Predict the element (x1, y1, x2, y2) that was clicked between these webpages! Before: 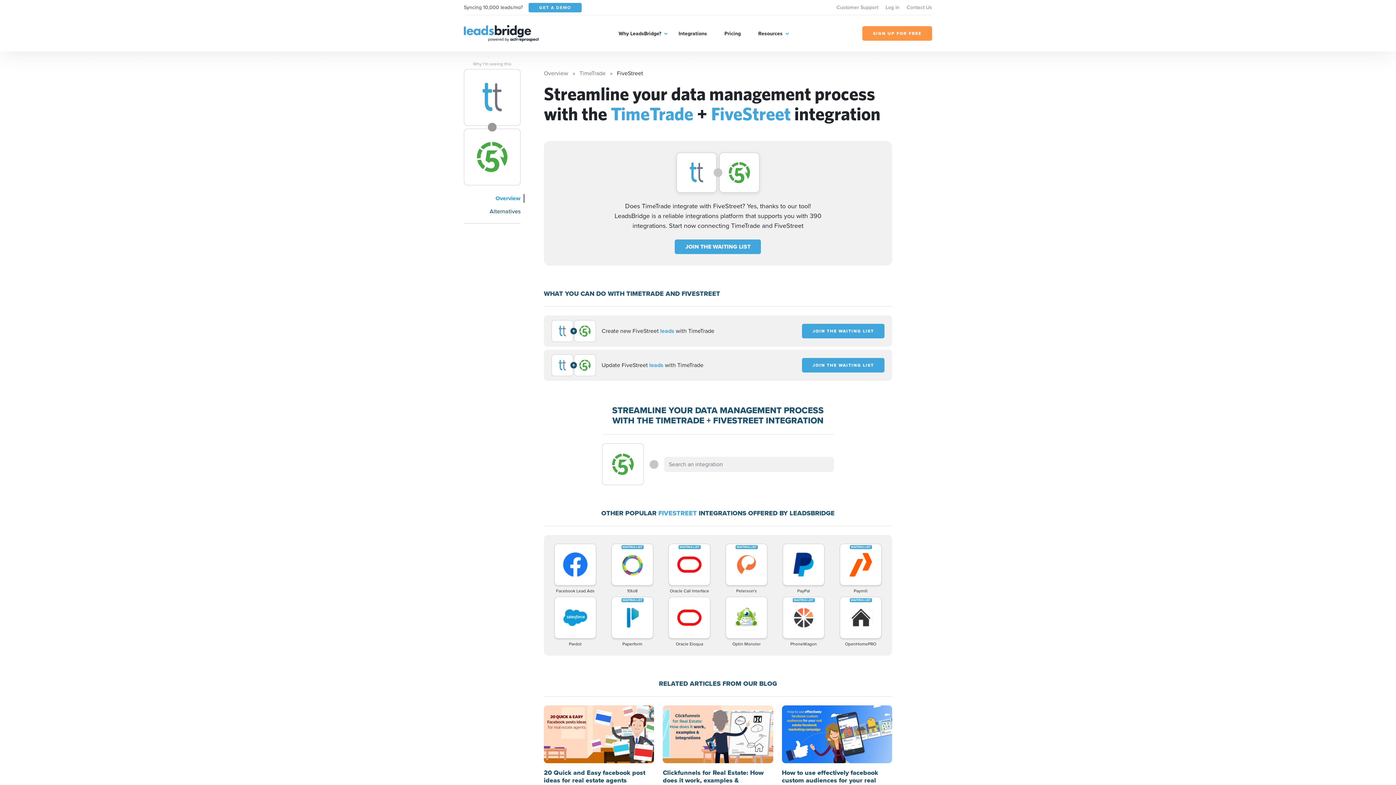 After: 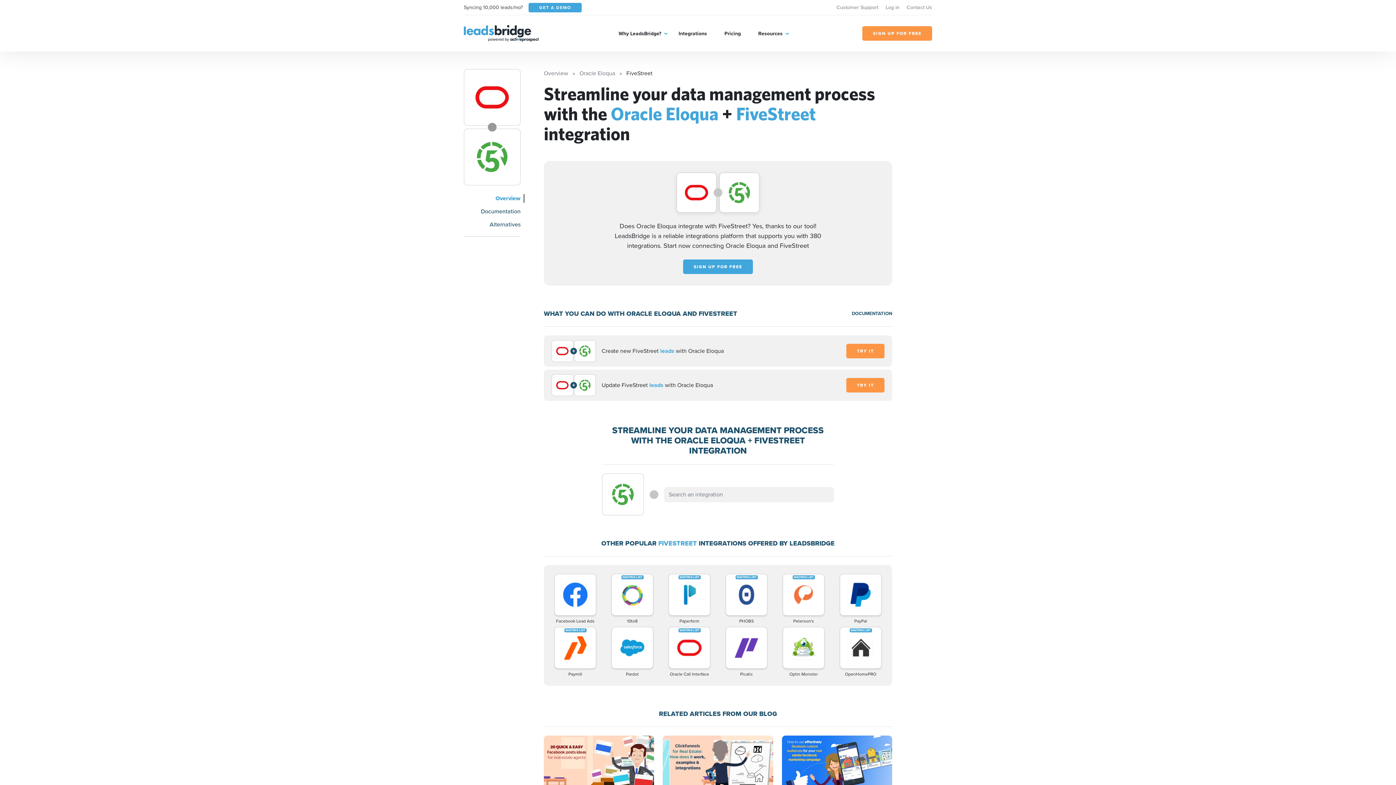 Action: label: Oracle Eloqua bbox: (662, 597, 716, 647)